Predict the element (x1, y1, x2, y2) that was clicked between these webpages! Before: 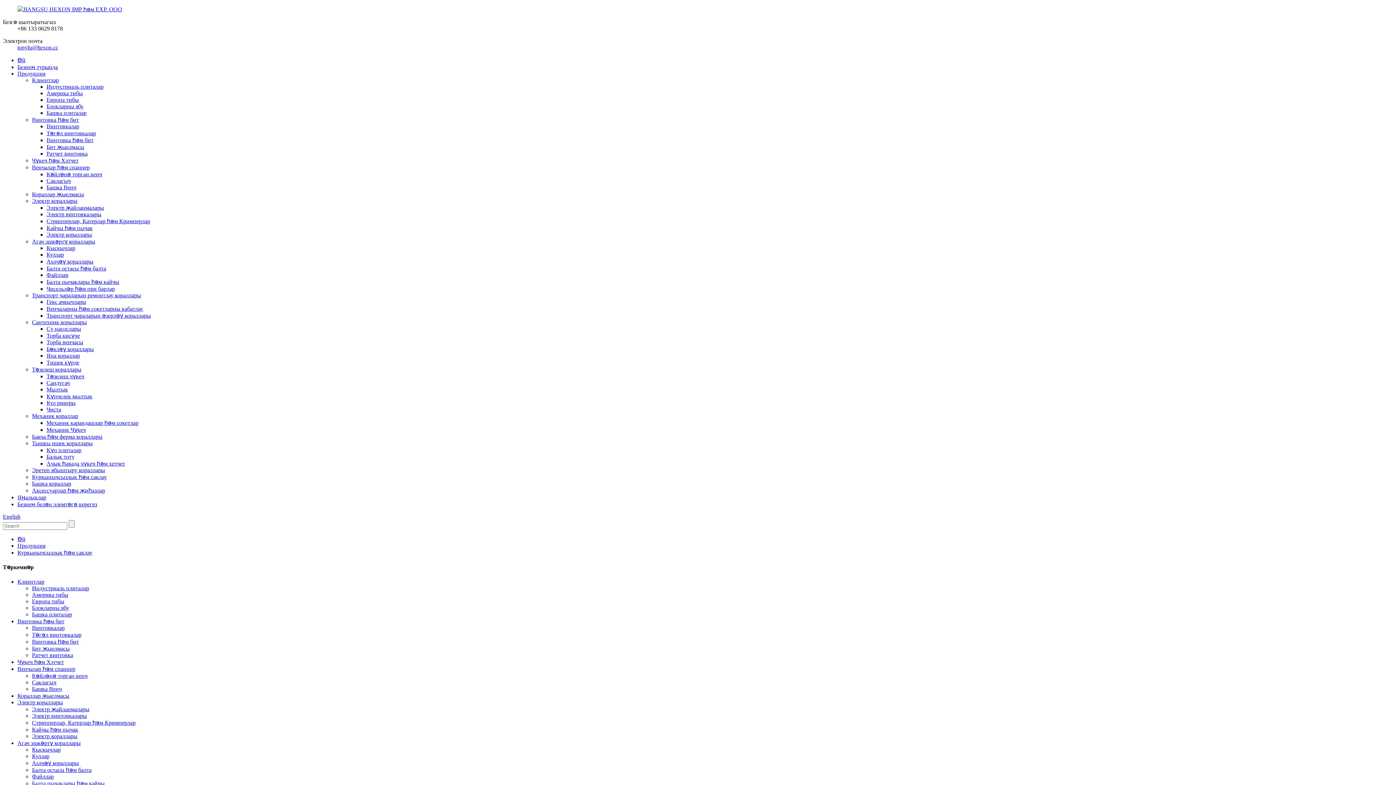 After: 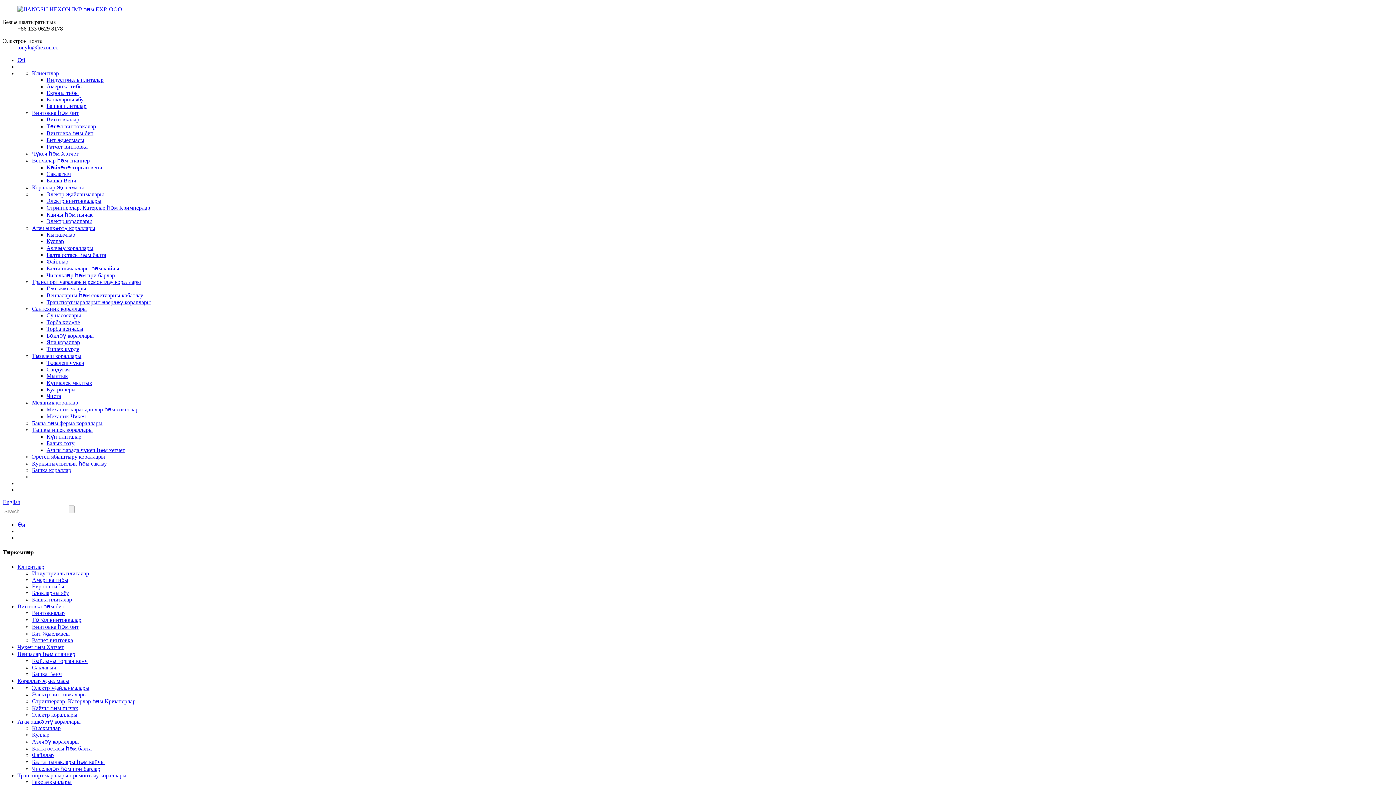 Action: bbox: (17, 699, 62, 705) label: Электр кораллары